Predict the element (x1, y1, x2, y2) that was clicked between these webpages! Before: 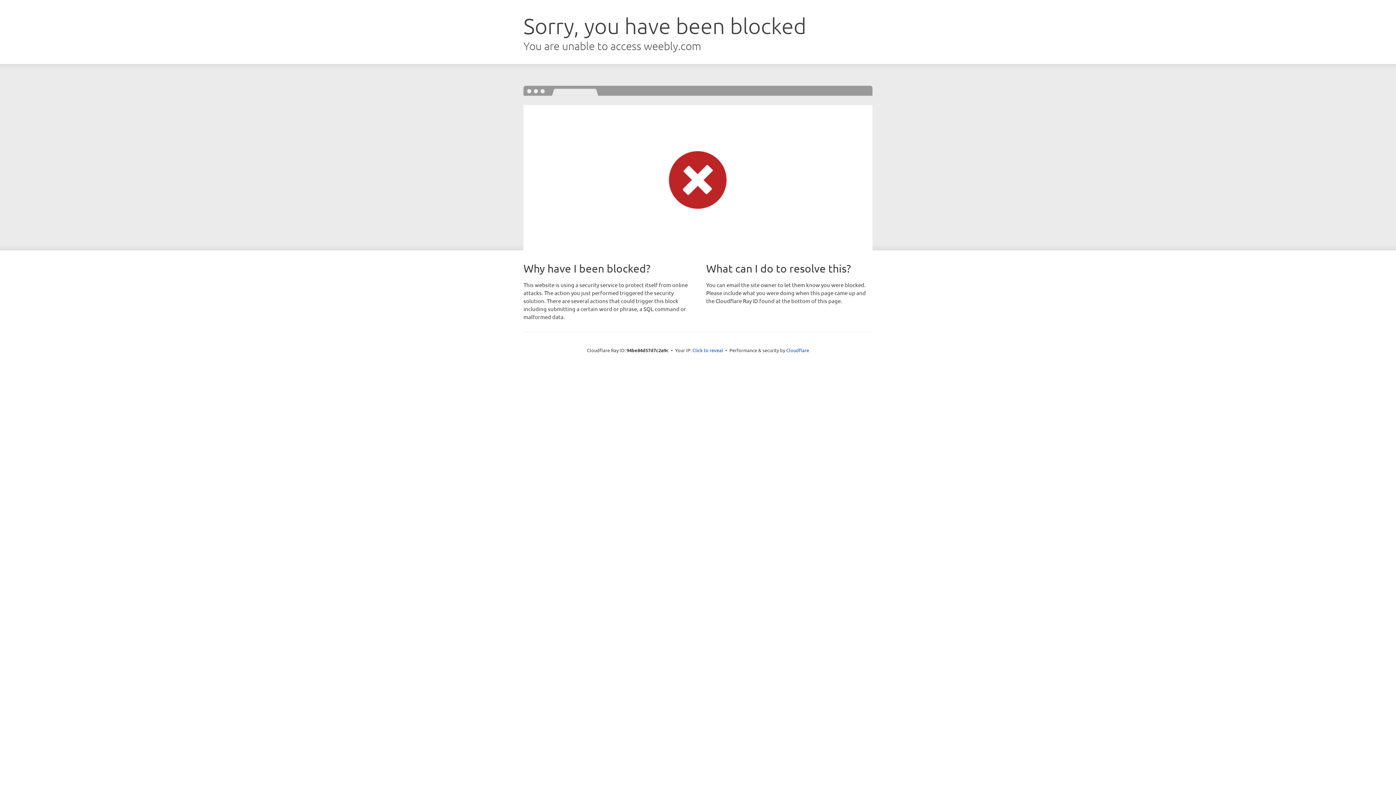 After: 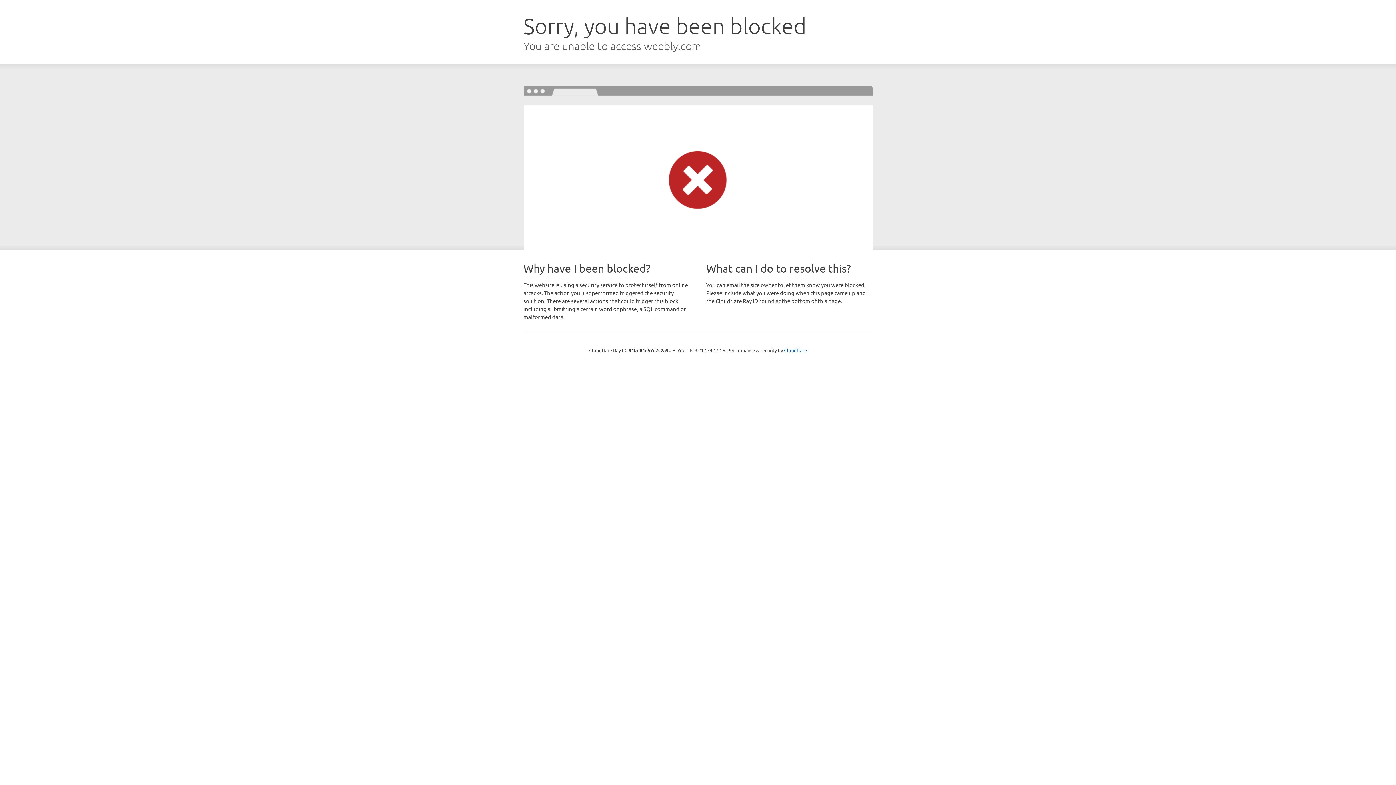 Action: bbox: (692, 346, 723, 353) label: Click to reveal